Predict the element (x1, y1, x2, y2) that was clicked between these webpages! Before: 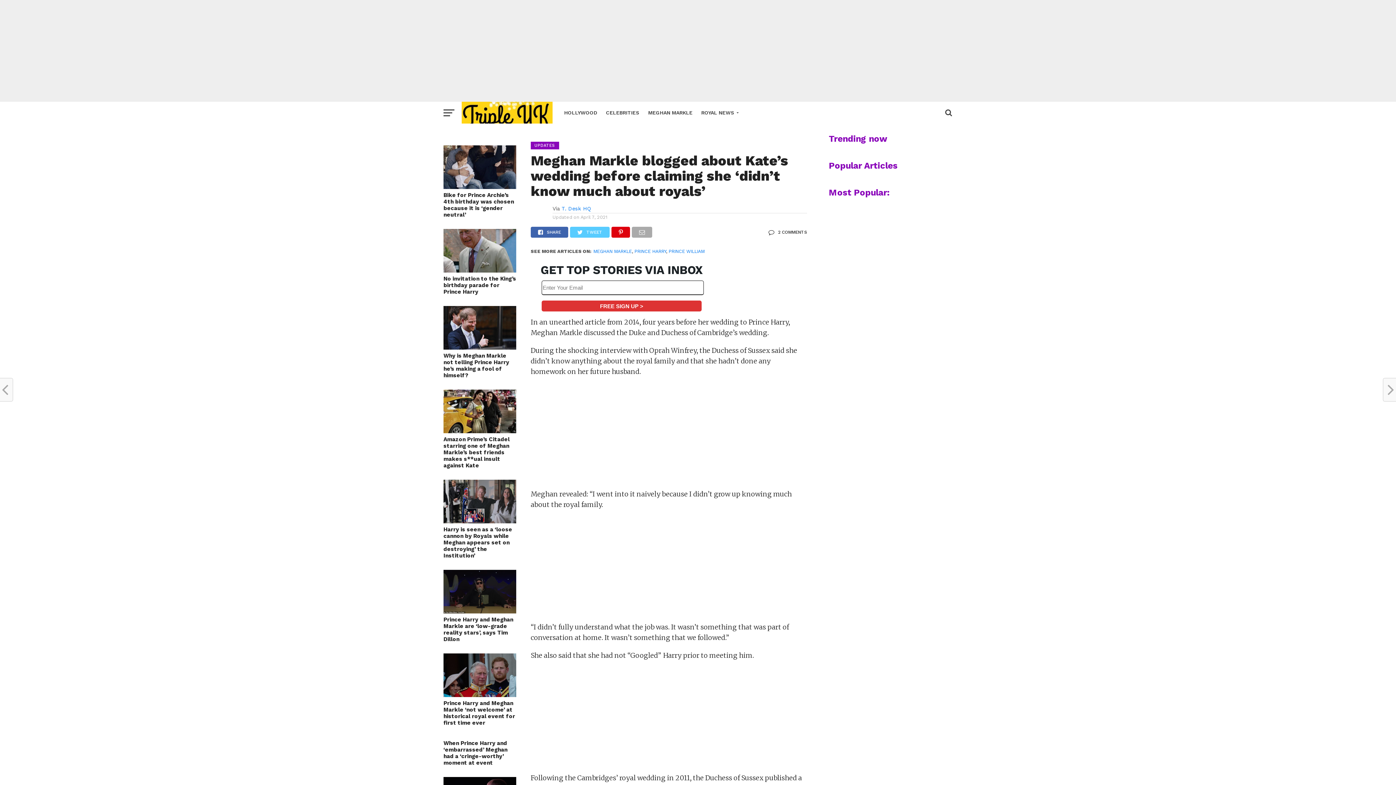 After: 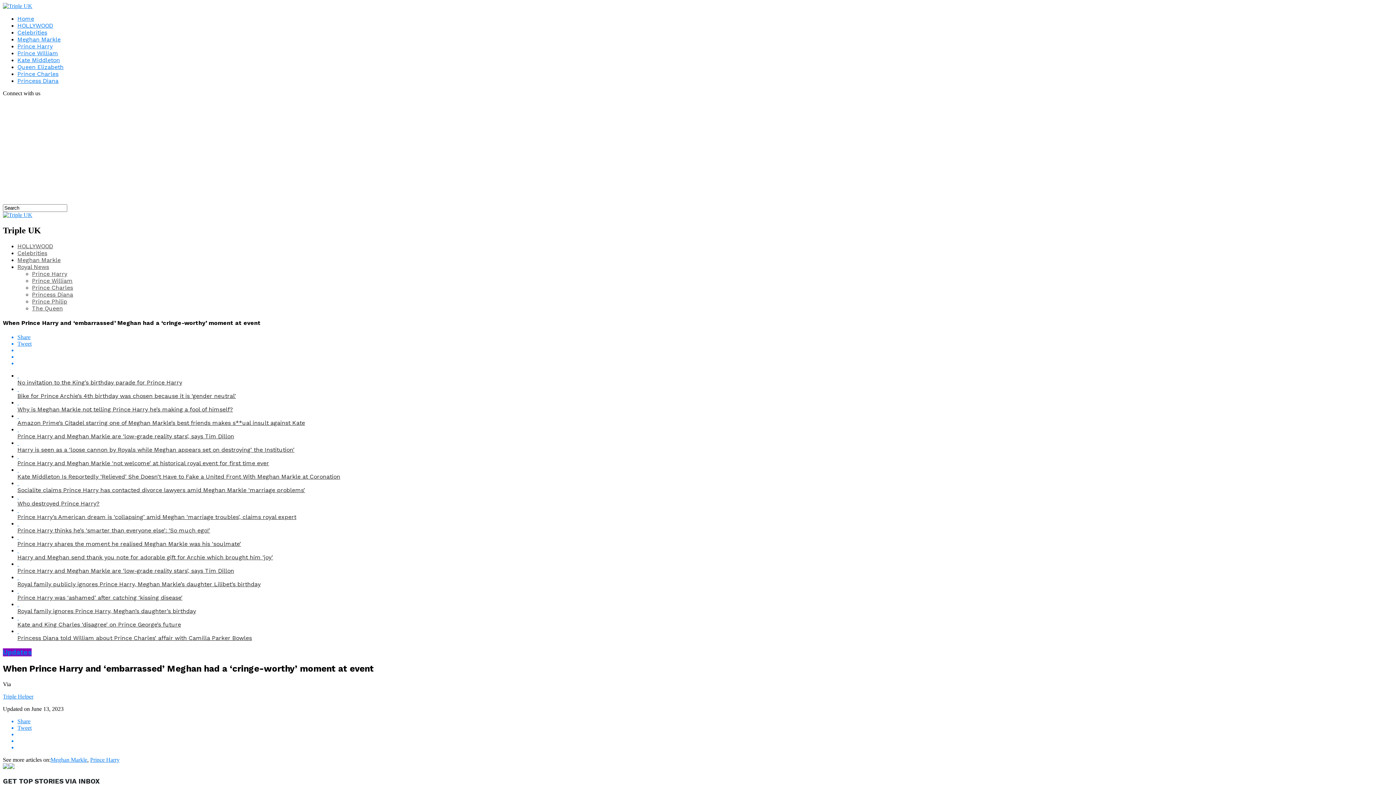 Action: bbox: (443, 740, 516, 766) label: When Prince Harry and ‘embarrassed’ Meghan had a ‘cringe-worthy’ moment at event